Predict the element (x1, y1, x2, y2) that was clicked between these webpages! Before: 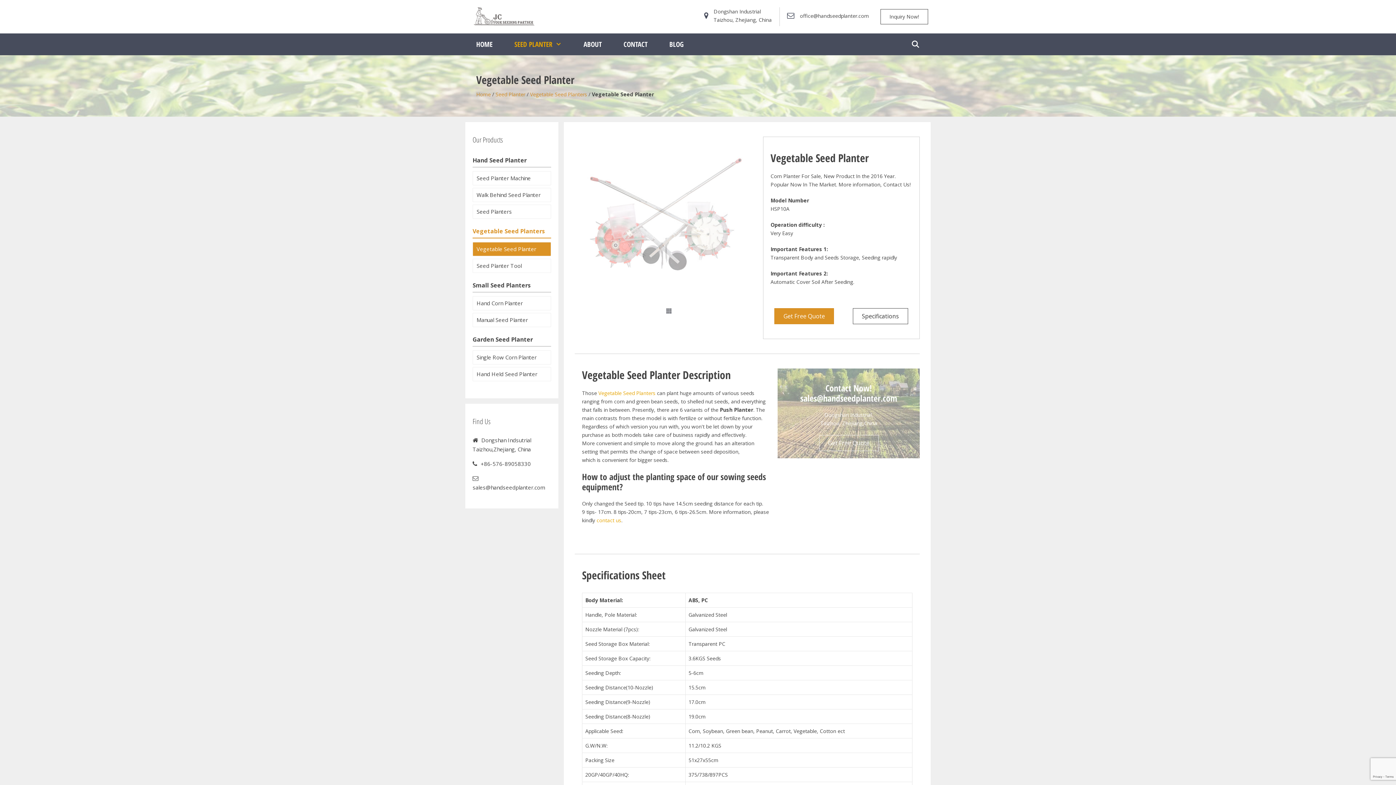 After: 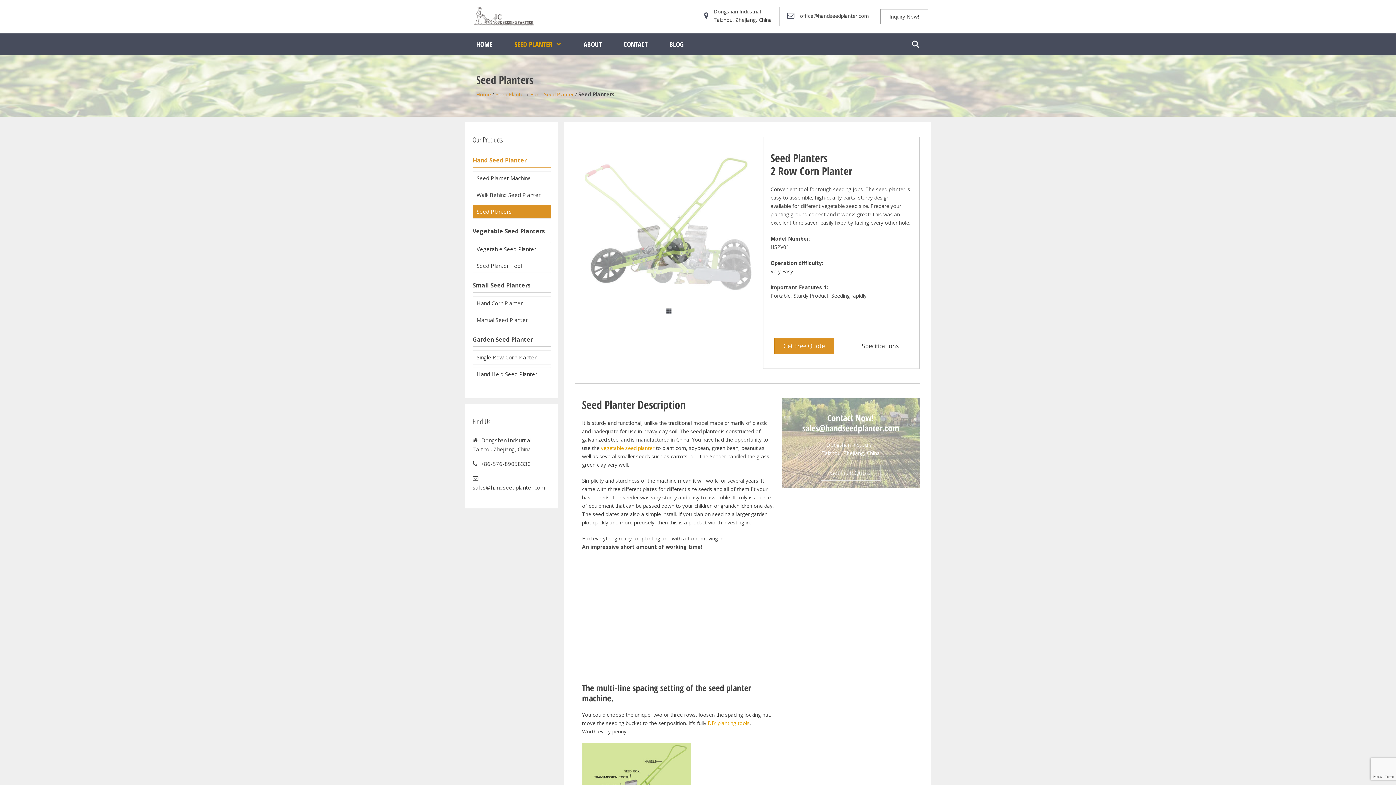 Action: bbox: (472, 204, 551, 218) label: Seed Planters